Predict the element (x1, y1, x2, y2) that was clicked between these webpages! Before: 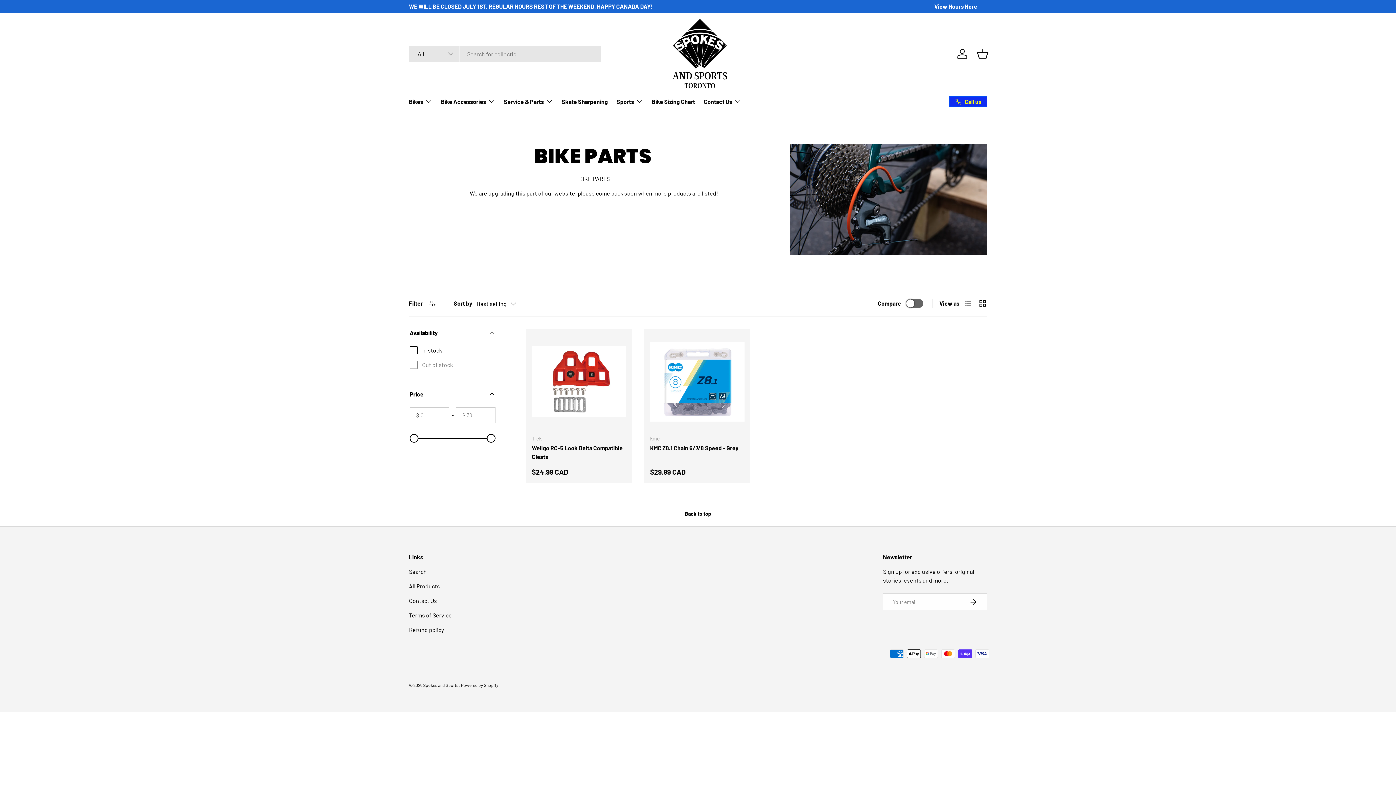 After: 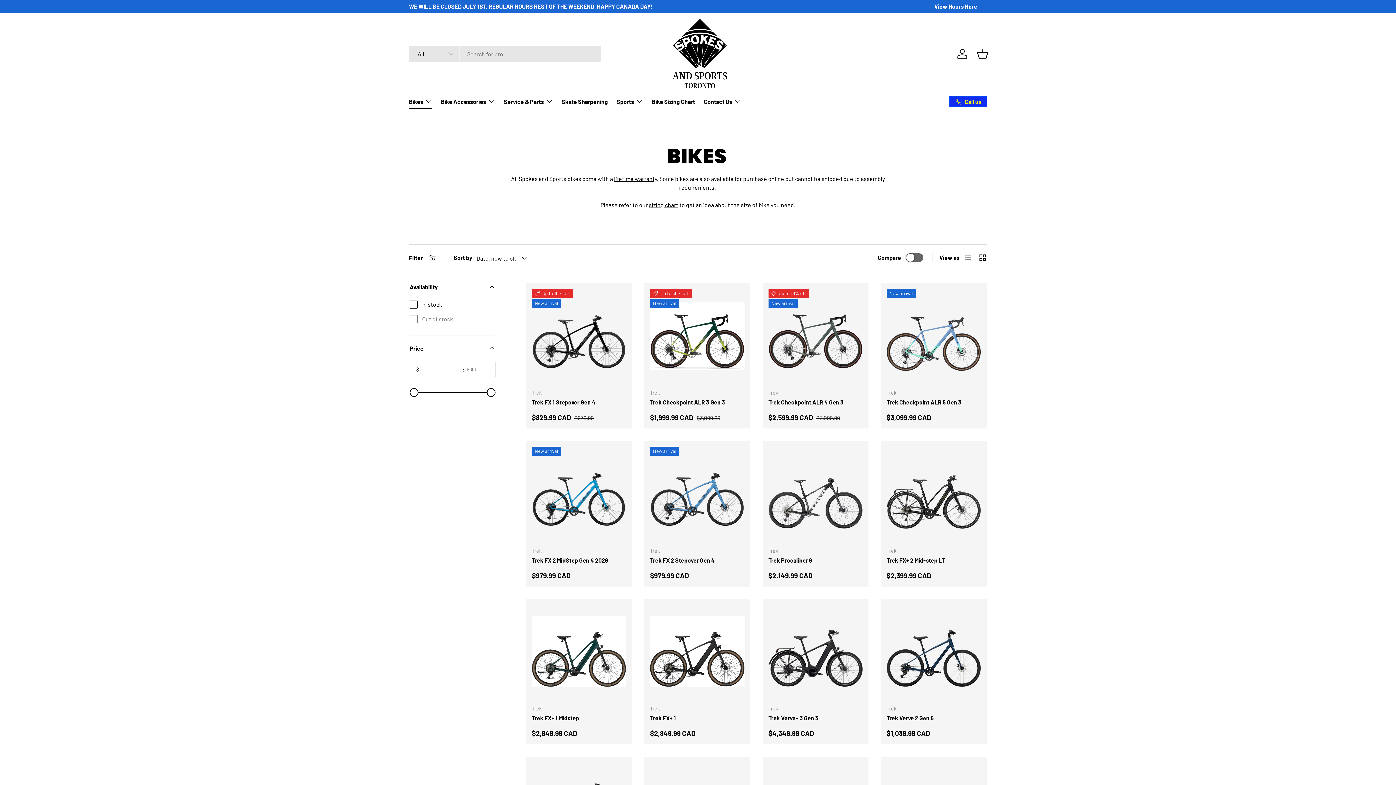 Action: label: Bikes bbox: (409, 94, 432, 108)